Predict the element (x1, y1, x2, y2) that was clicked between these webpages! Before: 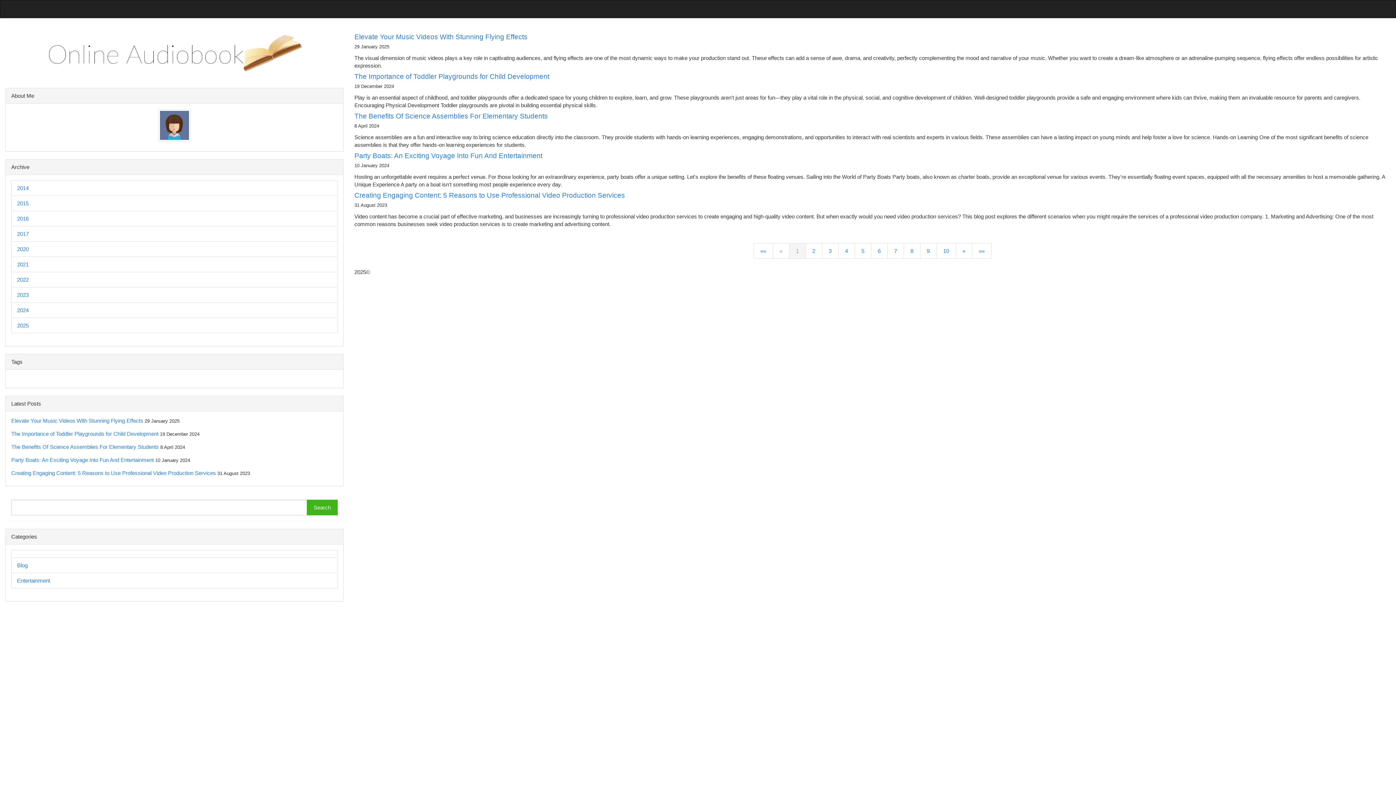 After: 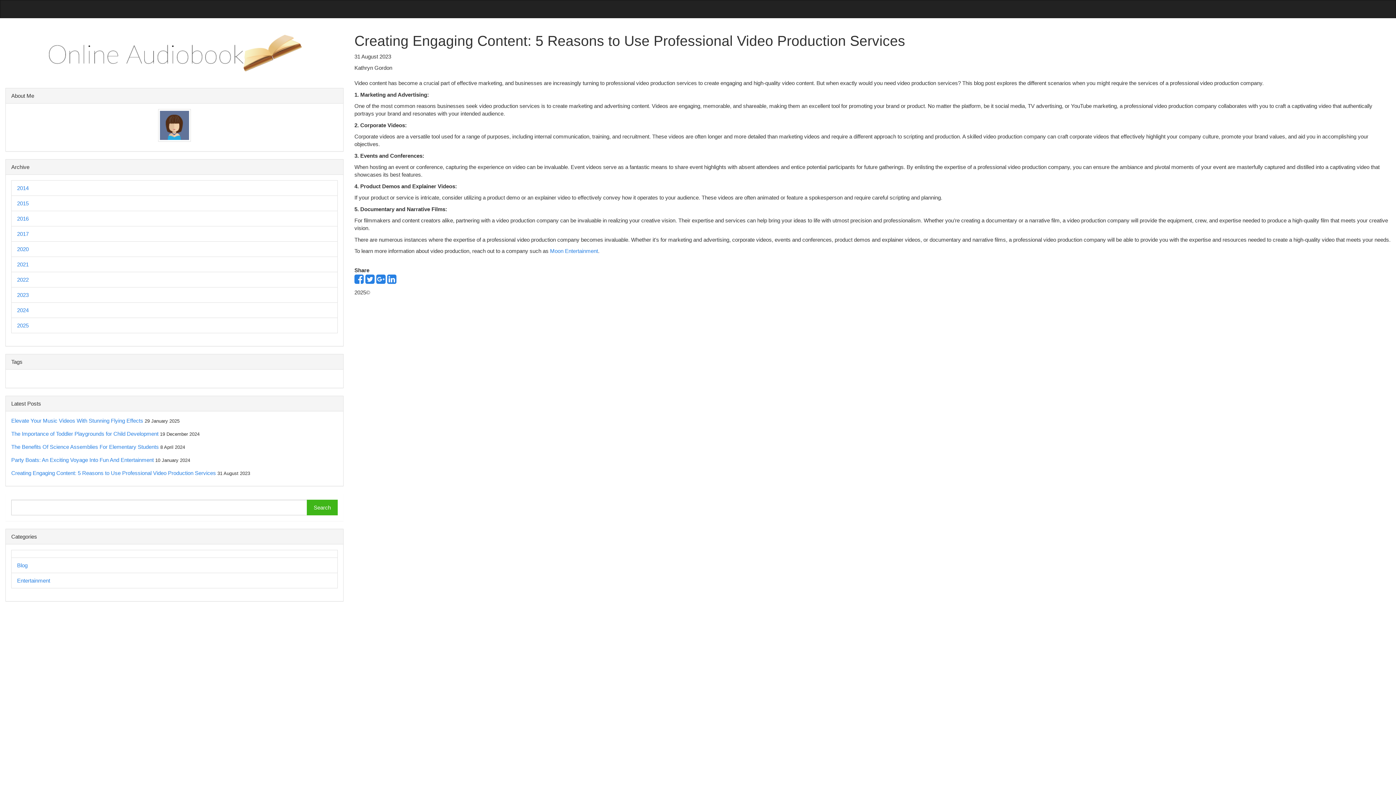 Action: label: Creating Engaging Content: 5 Reasons to Use Professional Video Production Services bbox: (11, 470, 216, 476)